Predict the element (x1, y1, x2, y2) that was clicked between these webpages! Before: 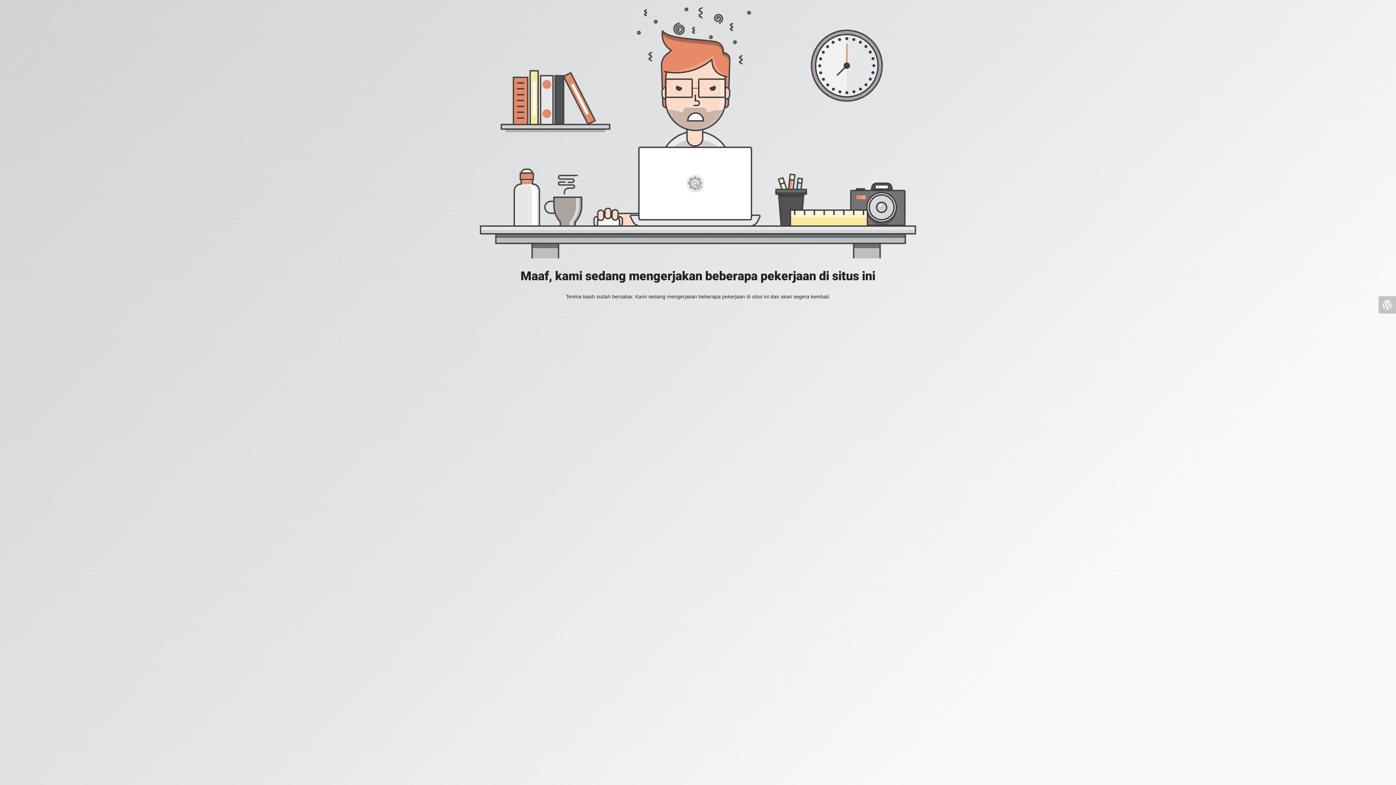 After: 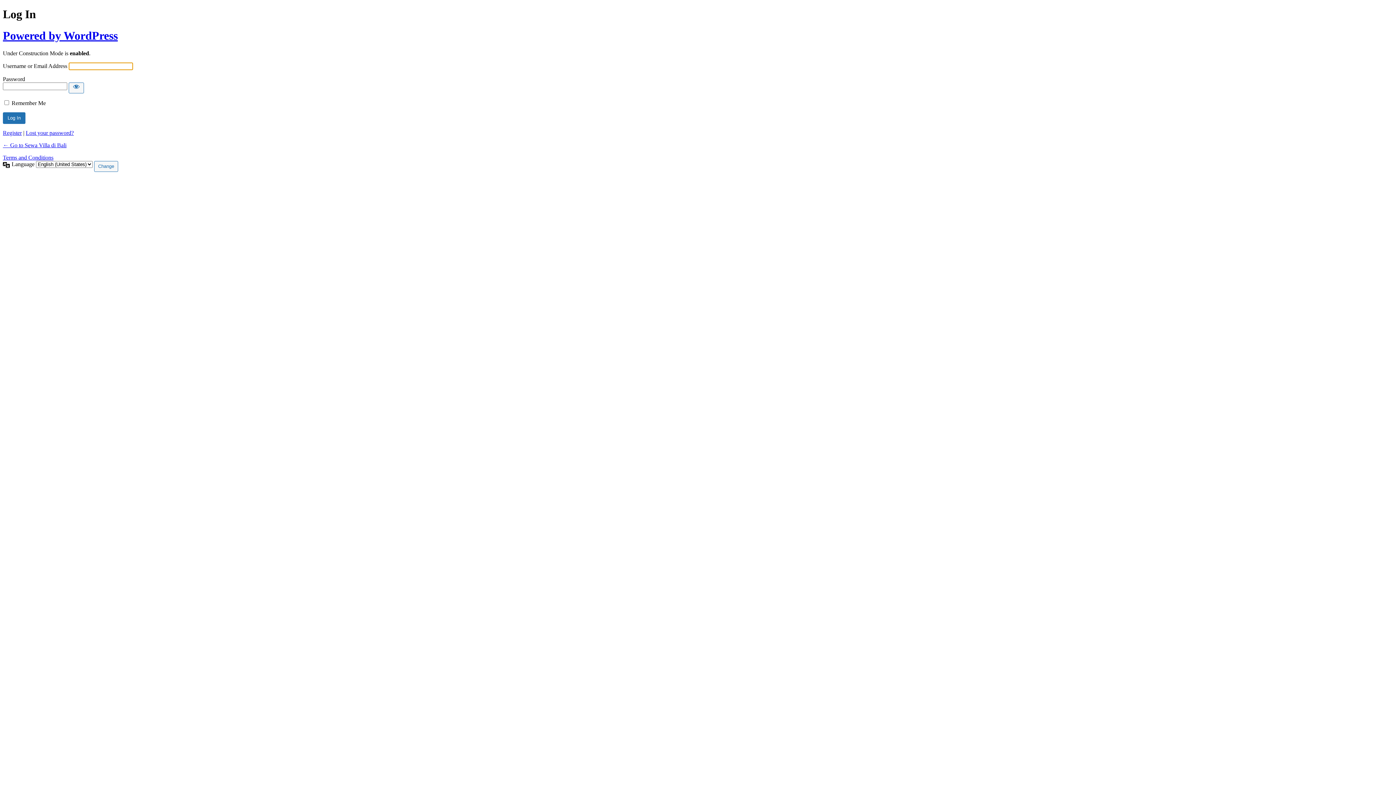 Action: bbox: (1378, 296, 1396, 313)